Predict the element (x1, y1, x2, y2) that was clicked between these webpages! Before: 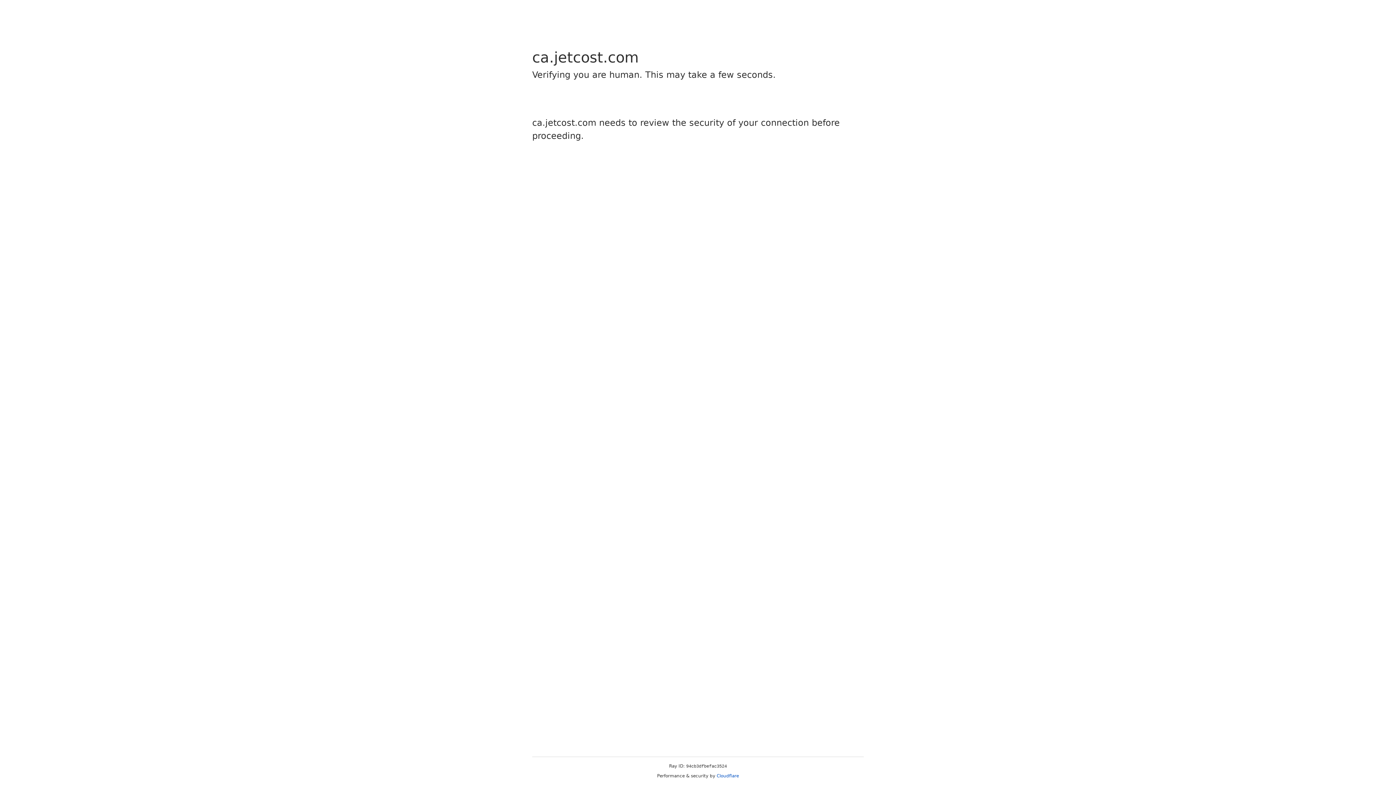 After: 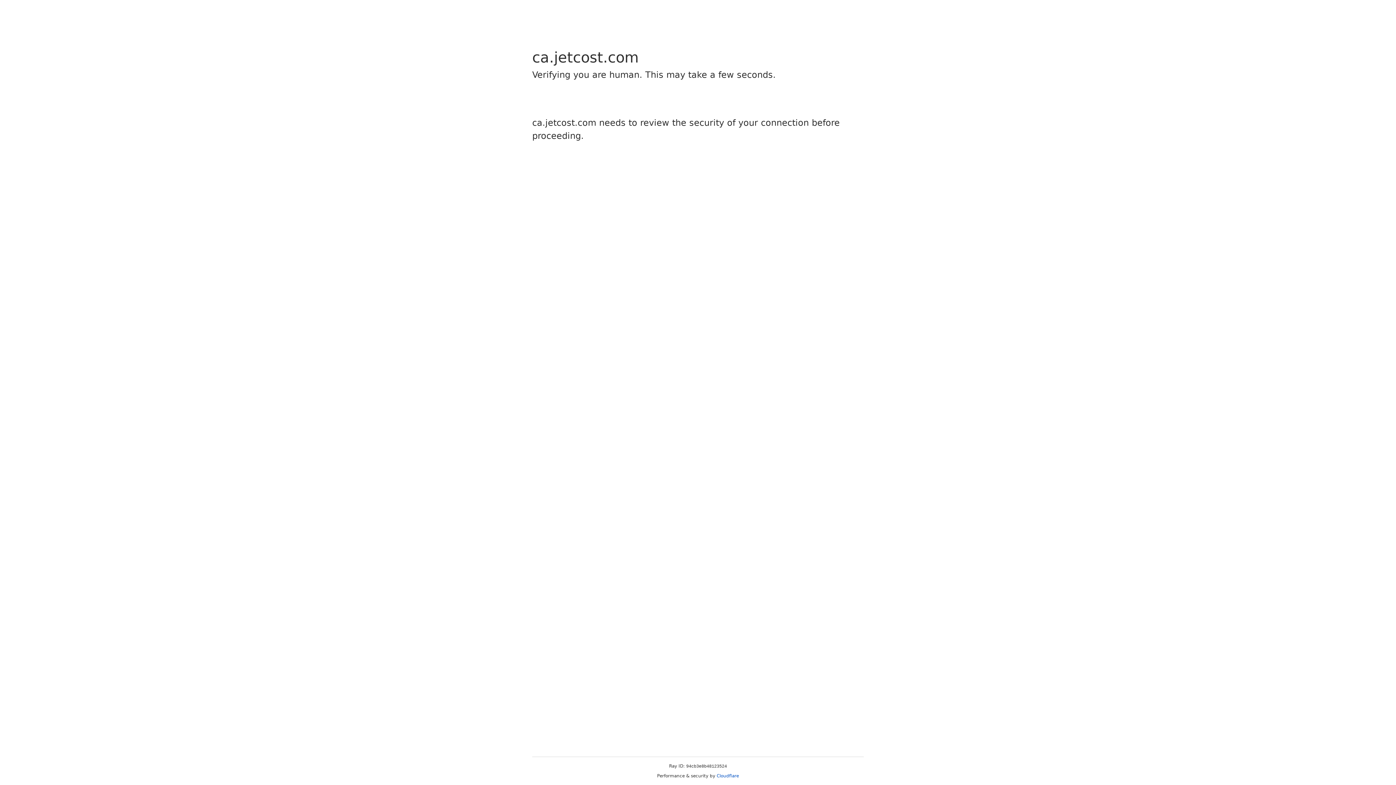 Action: bbox: (716, 773, 739, 778) label: Cloudflare